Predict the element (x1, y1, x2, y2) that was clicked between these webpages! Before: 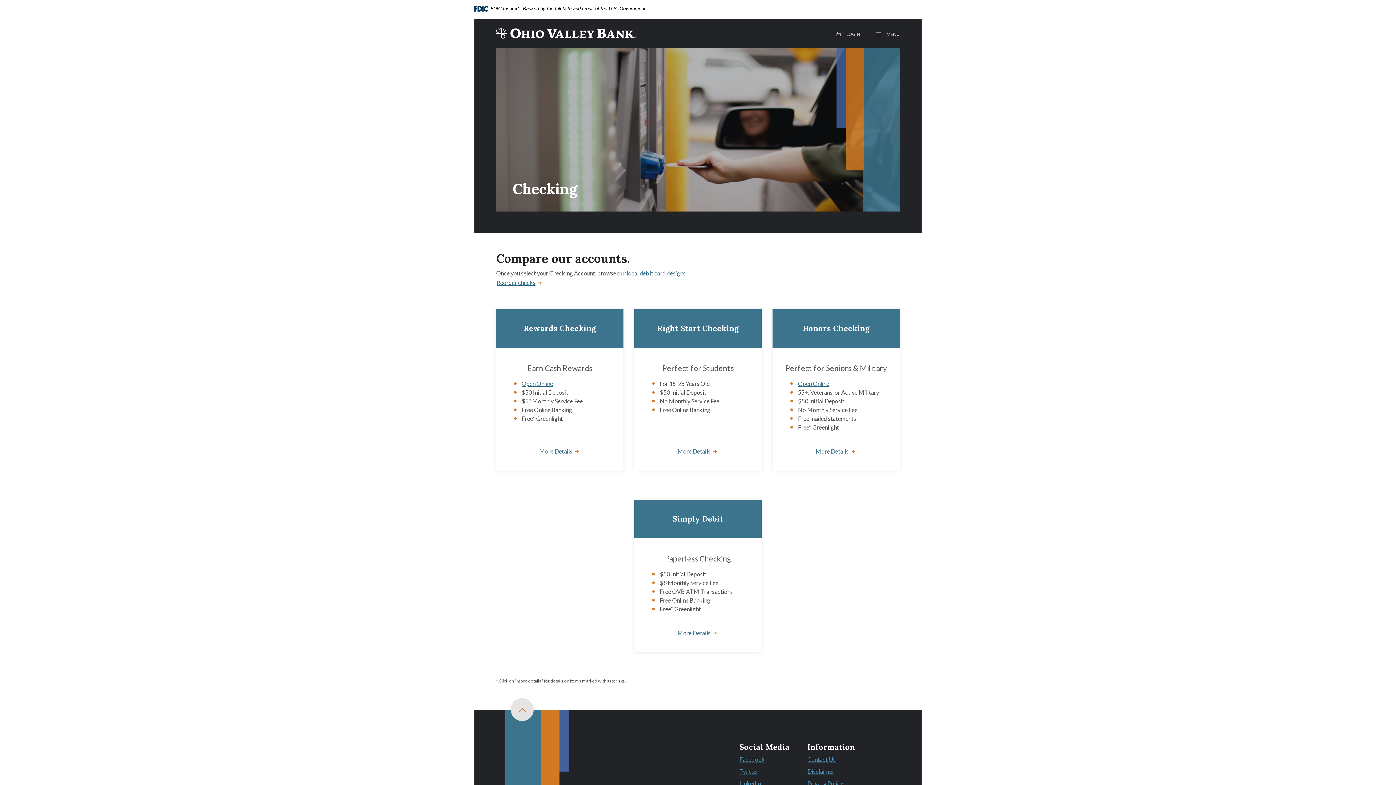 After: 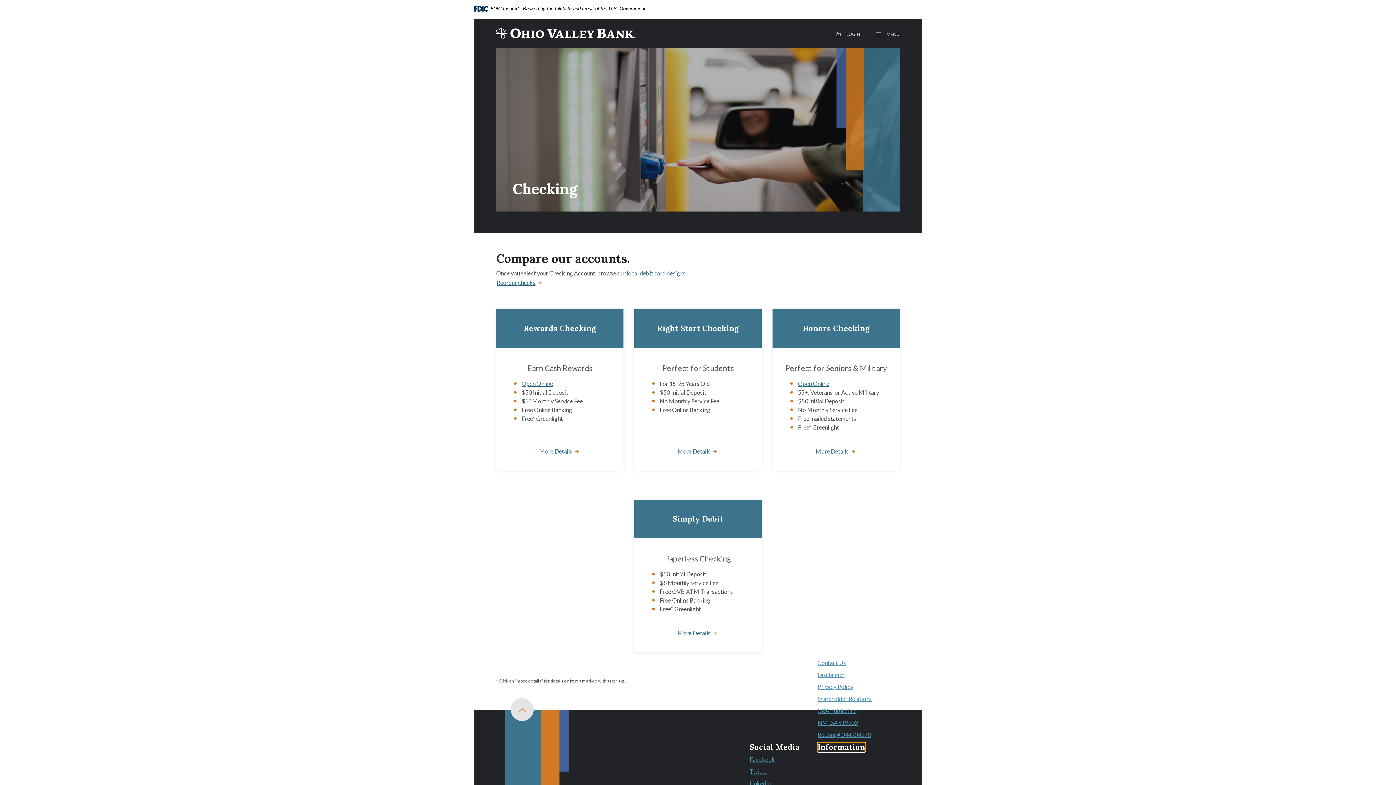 Action: bbox: (807, 742, 865, 752) label: Information